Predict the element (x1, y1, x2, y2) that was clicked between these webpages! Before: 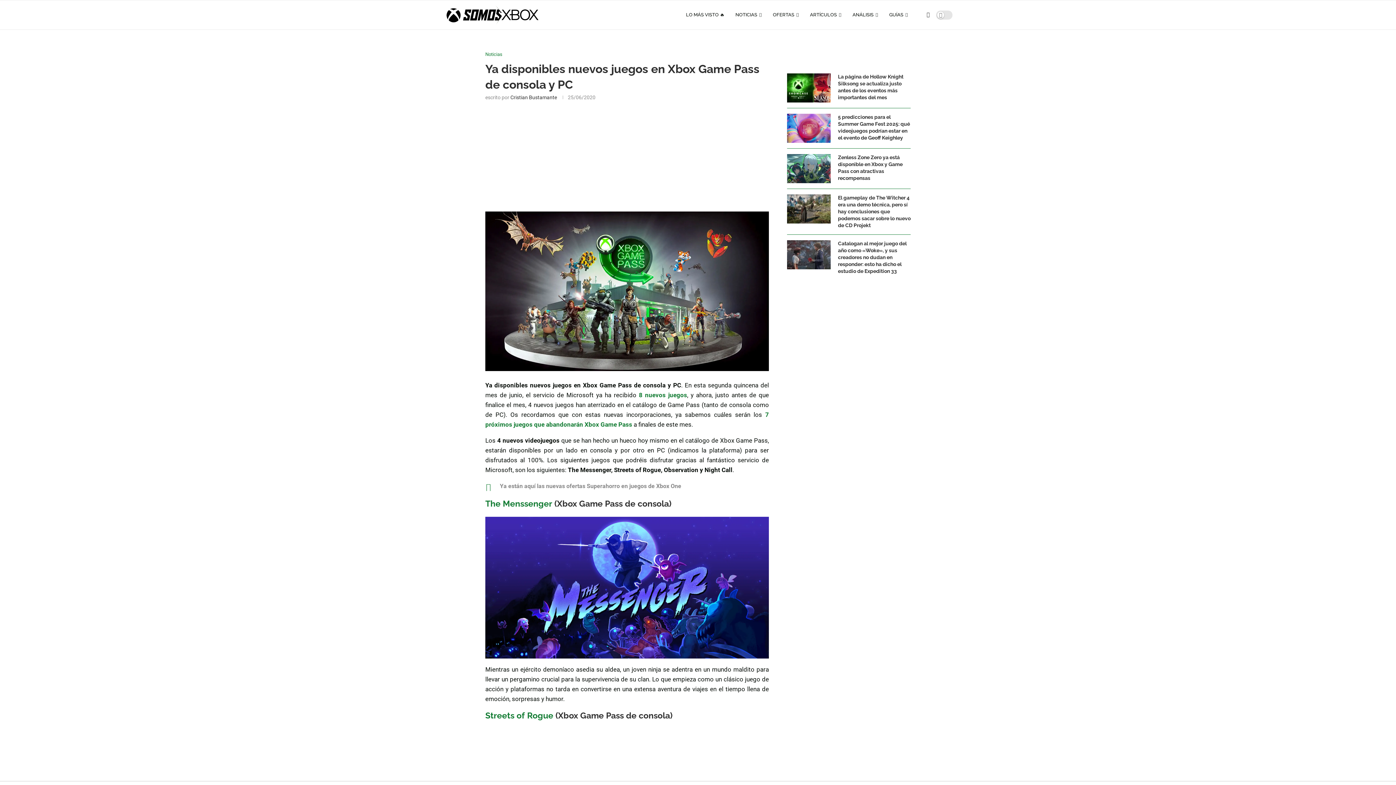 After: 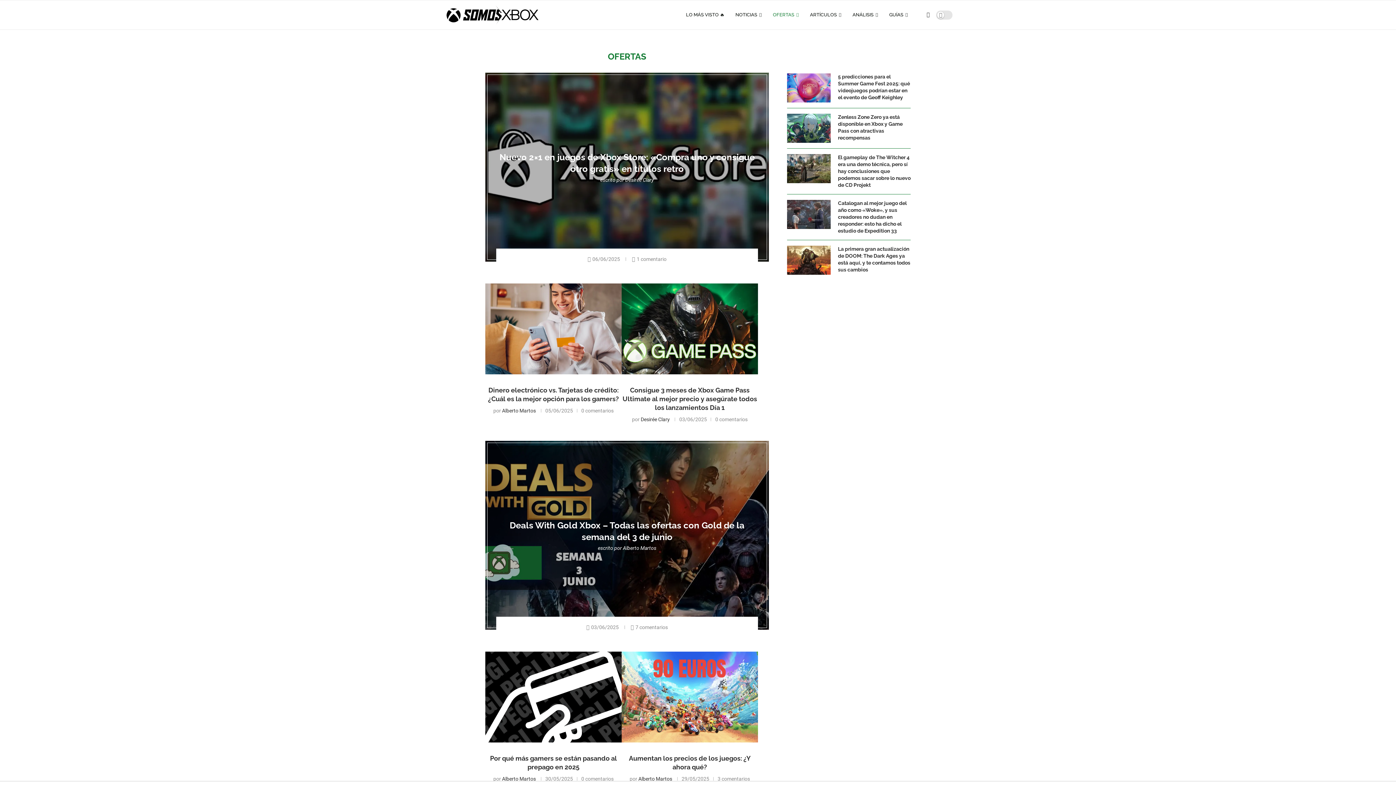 Action: bbox: (773, 0, 799, 29) label: OFERTAS